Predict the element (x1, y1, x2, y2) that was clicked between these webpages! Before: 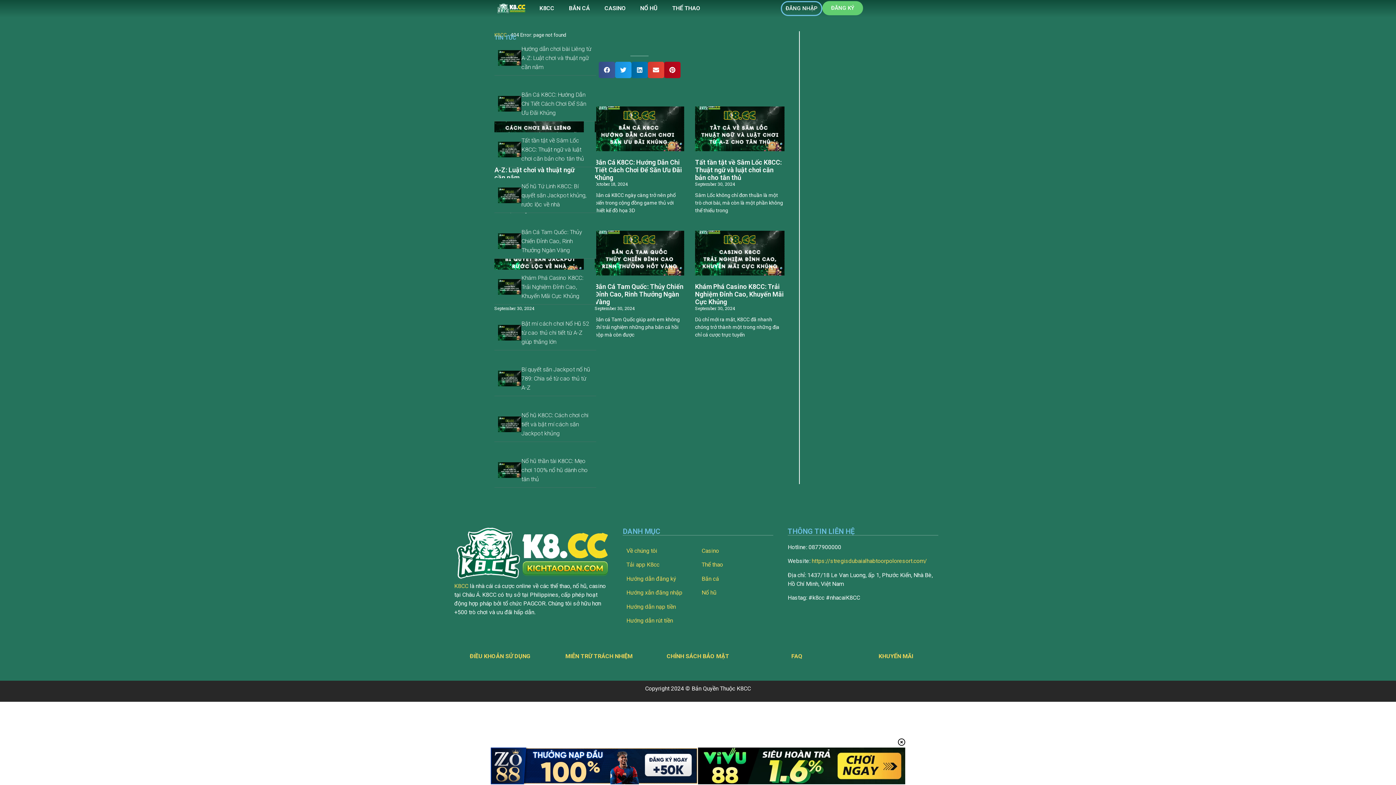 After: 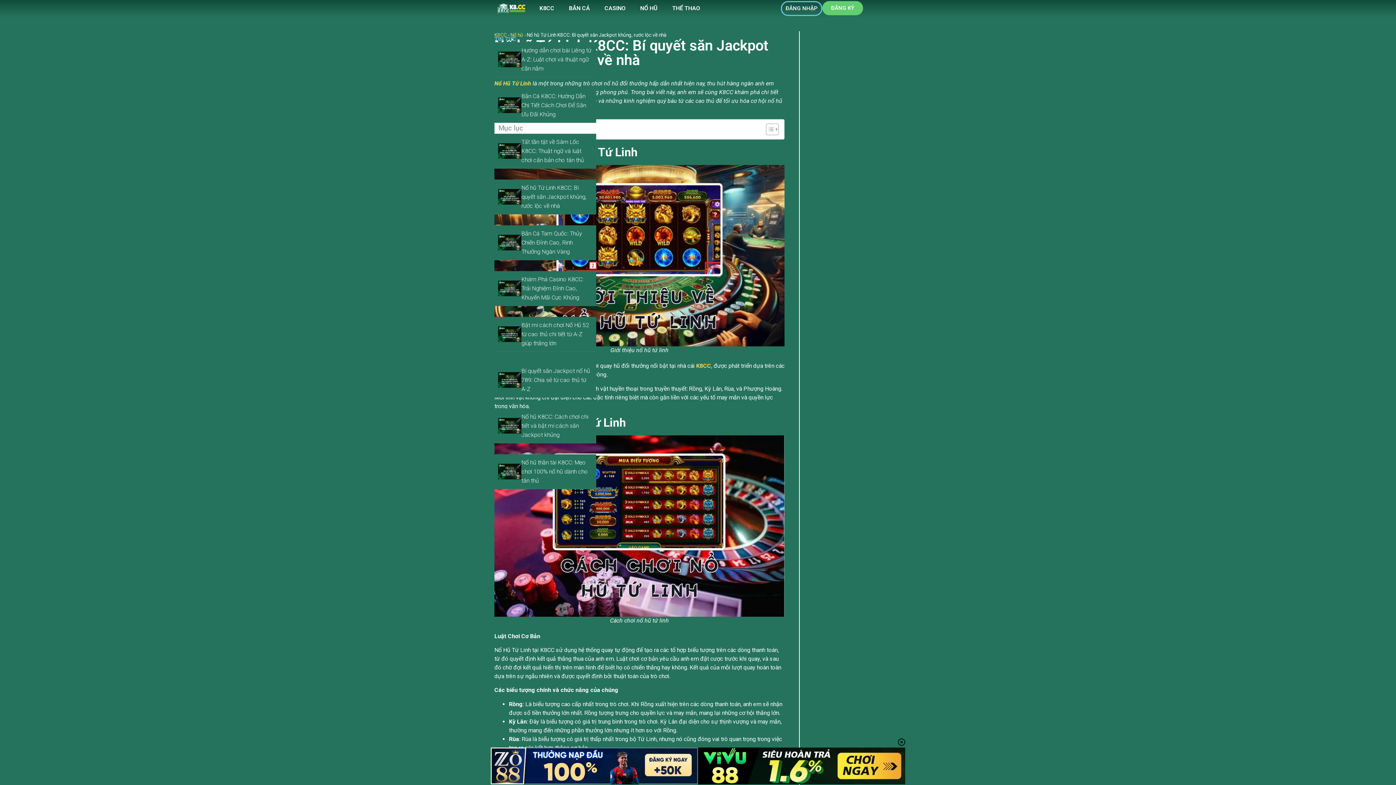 Action: label: Nổ hũ Tứ Linh K8CC: Bí quyết săn Jackpot khủng, rước lộc về nhà bbox: (521, 182, 586, 208)